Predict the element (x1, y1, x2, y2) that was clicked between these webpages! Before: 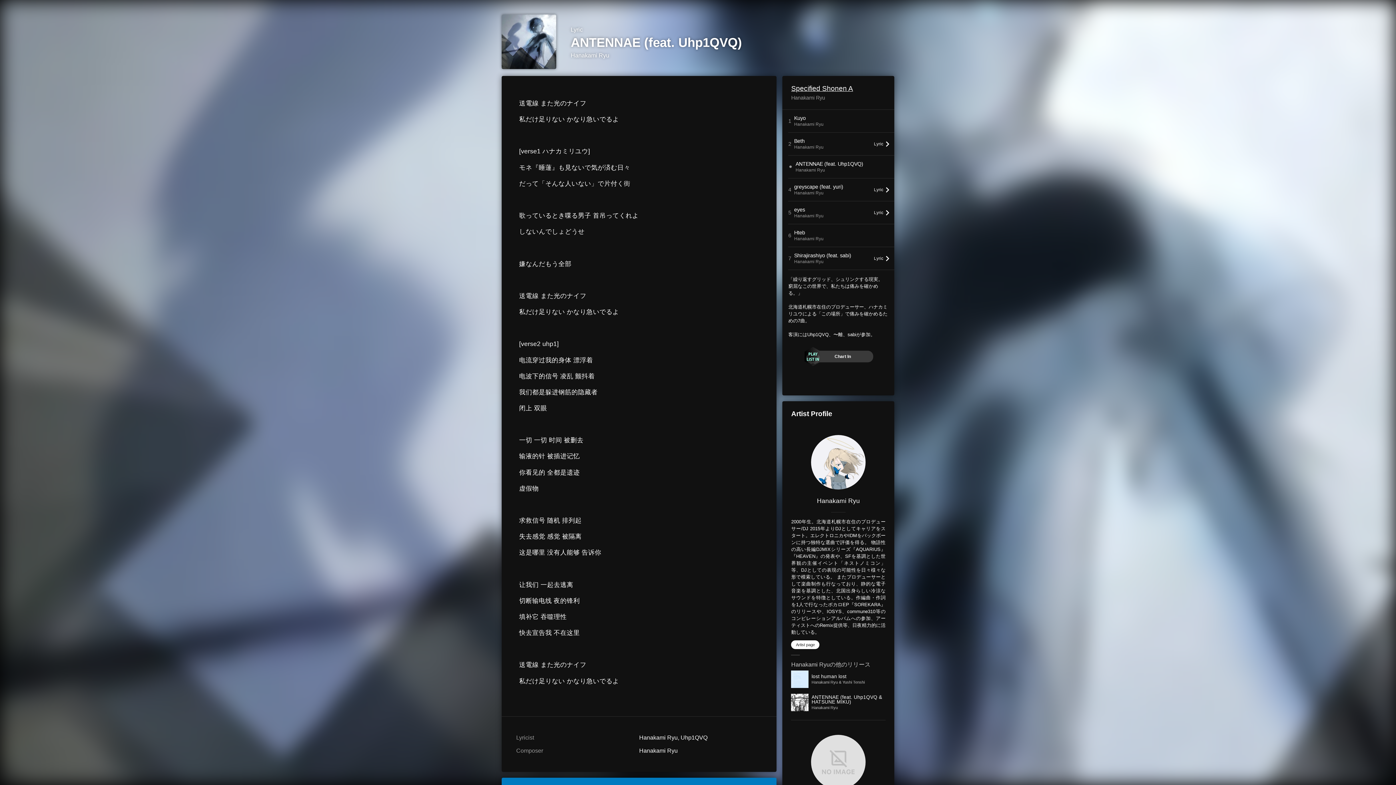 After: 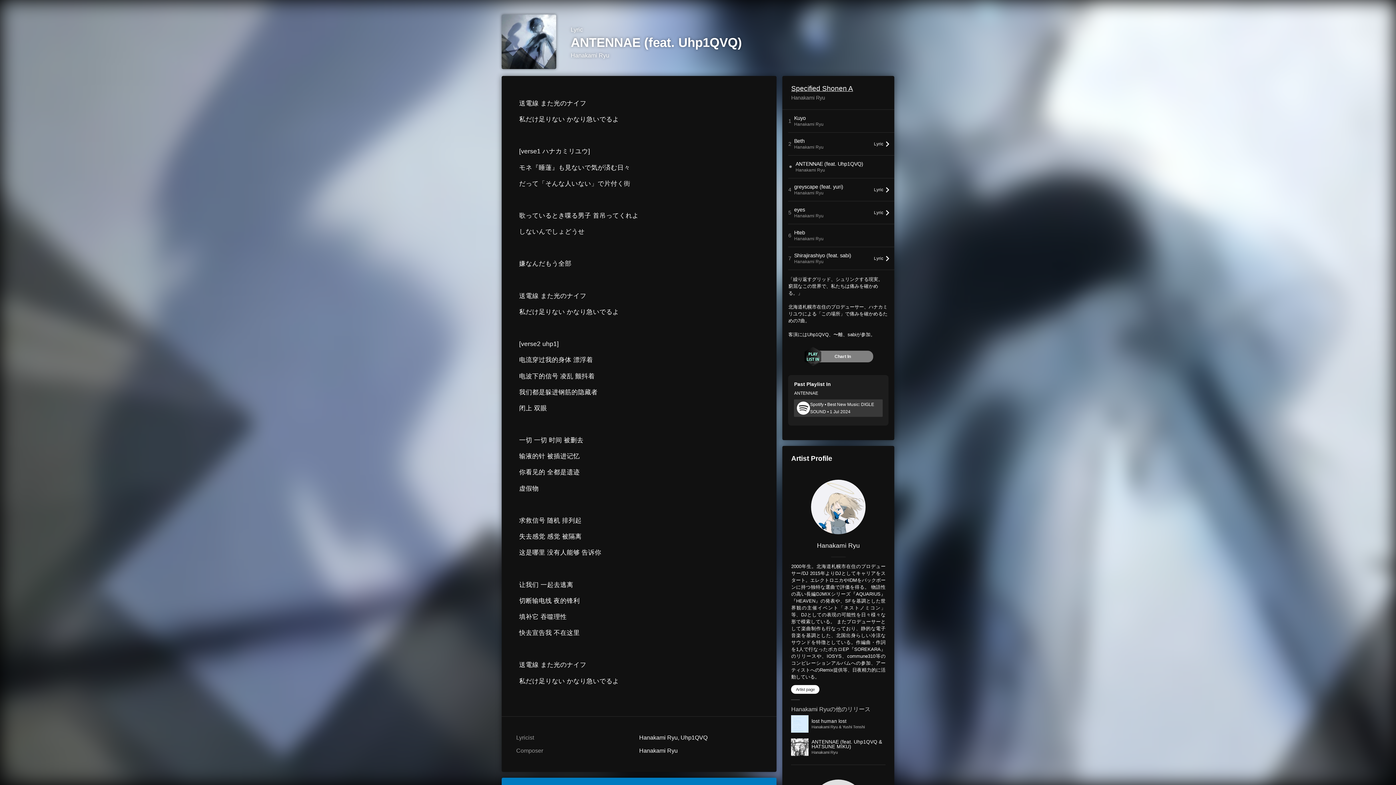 Action: bbox: (782, 346, 894, 366) label:  Chart In